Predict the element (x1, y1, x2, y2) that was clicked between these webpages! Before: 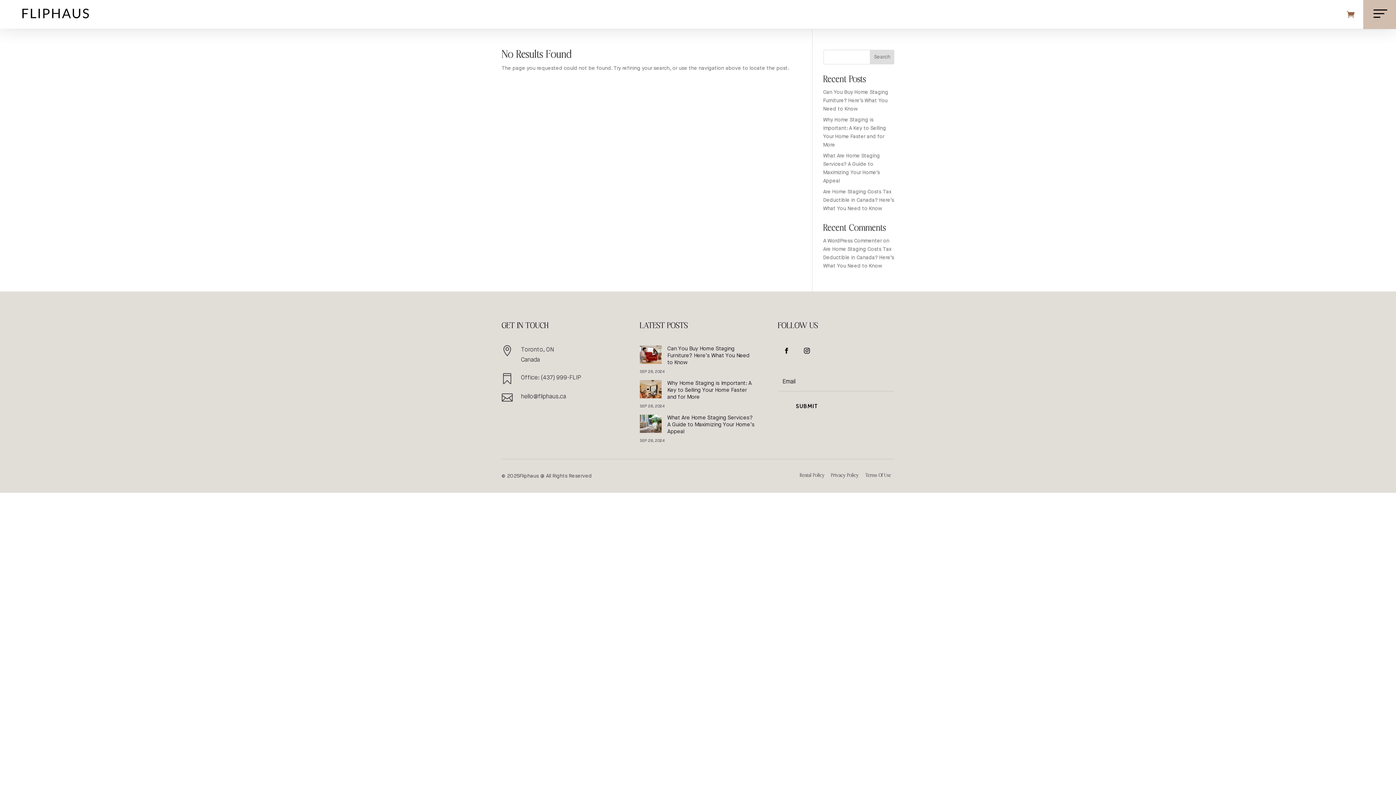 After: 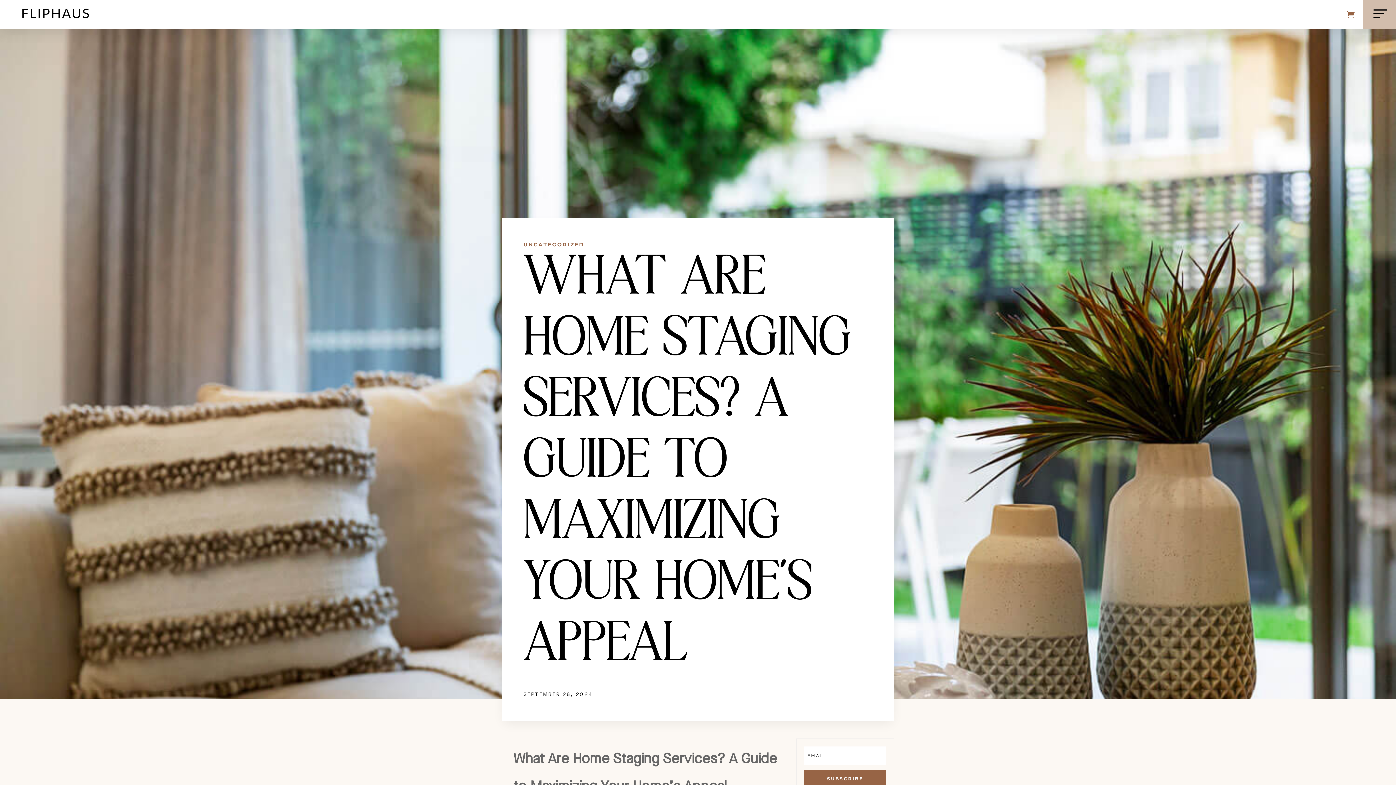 Action: label: What Are Home Staging Services? A Guide to Maximizing Your Home’s Appeal bbox: (667, 415, 754, 434)